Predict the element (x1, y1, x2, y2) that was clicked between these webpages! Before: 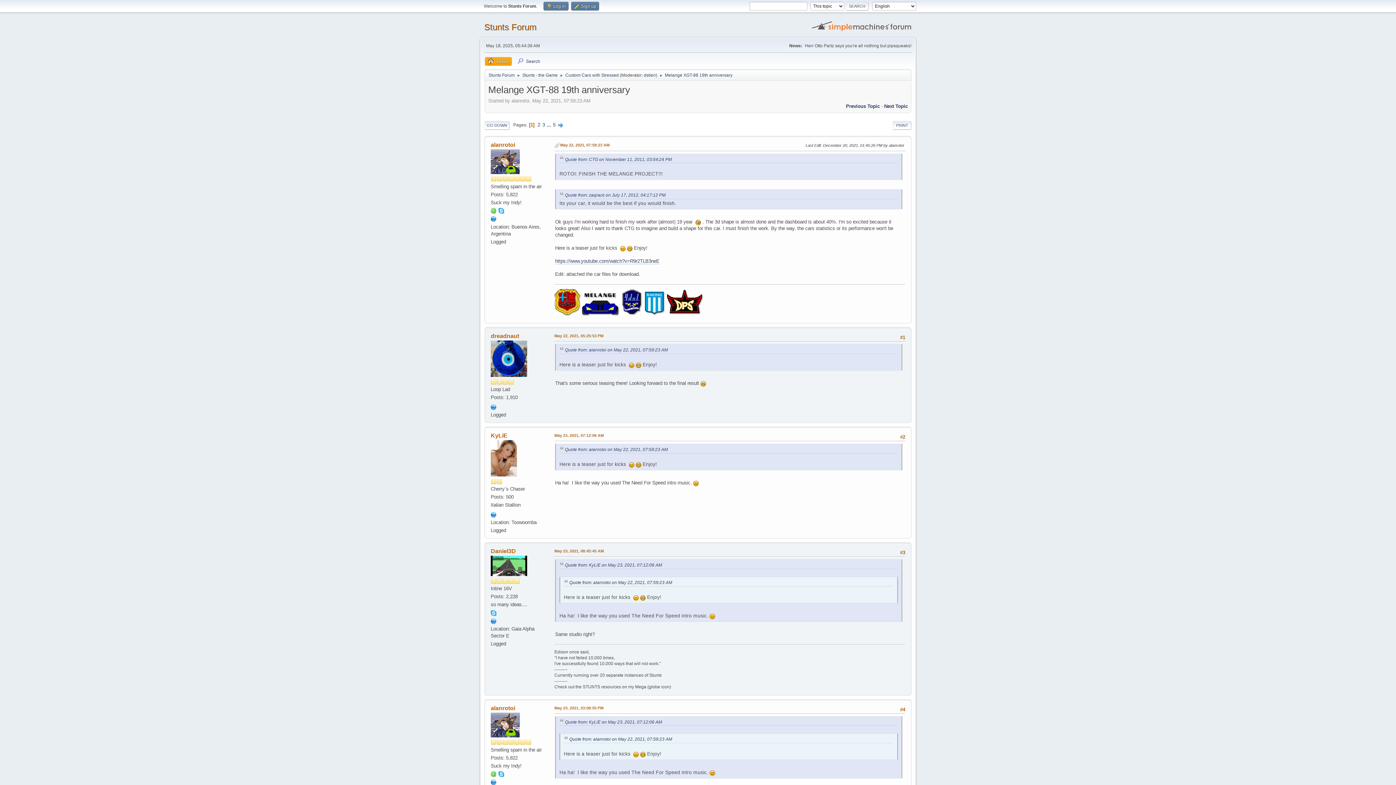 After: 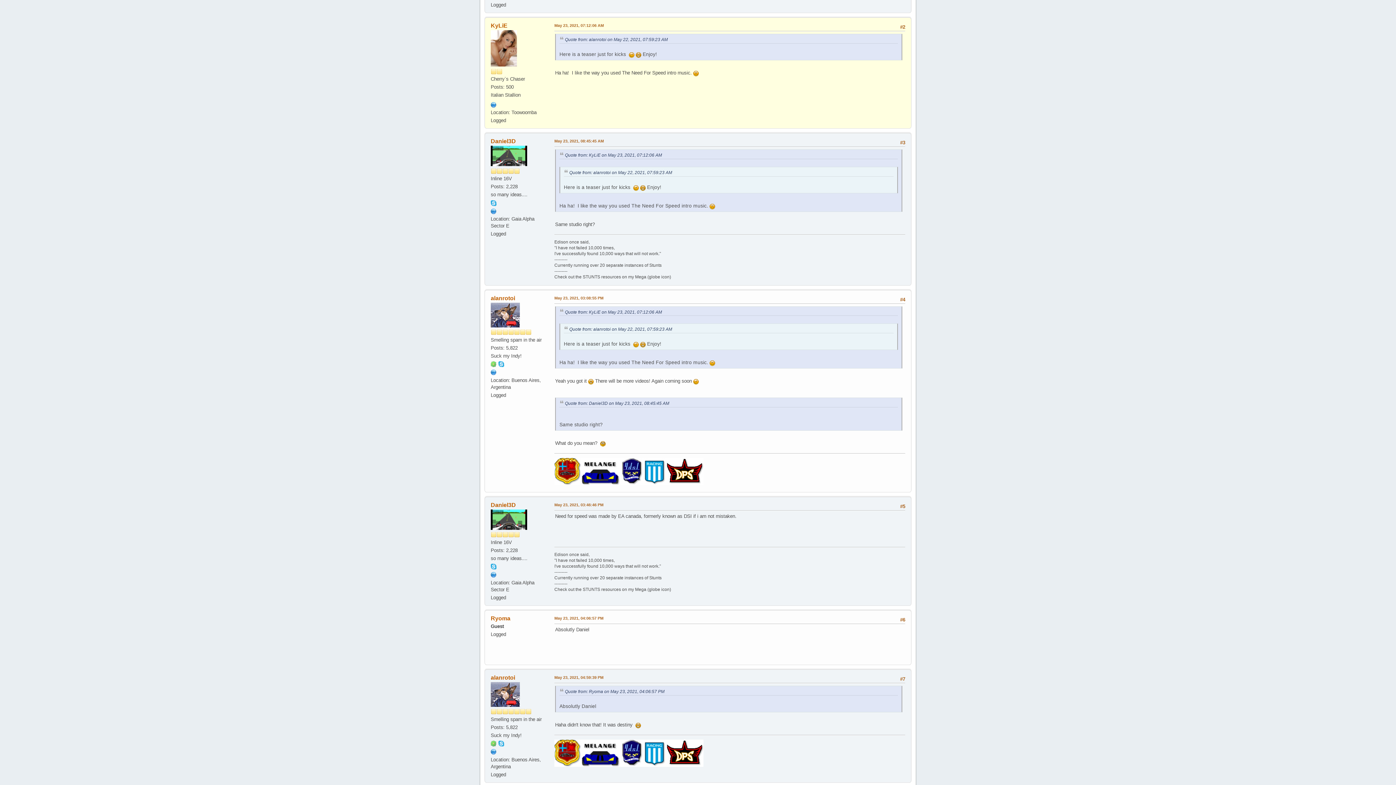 Action: bbox: (565, 562, 662, 568) label: Quote from: KyLiE on May 23, 2021, 07:12:06 AM